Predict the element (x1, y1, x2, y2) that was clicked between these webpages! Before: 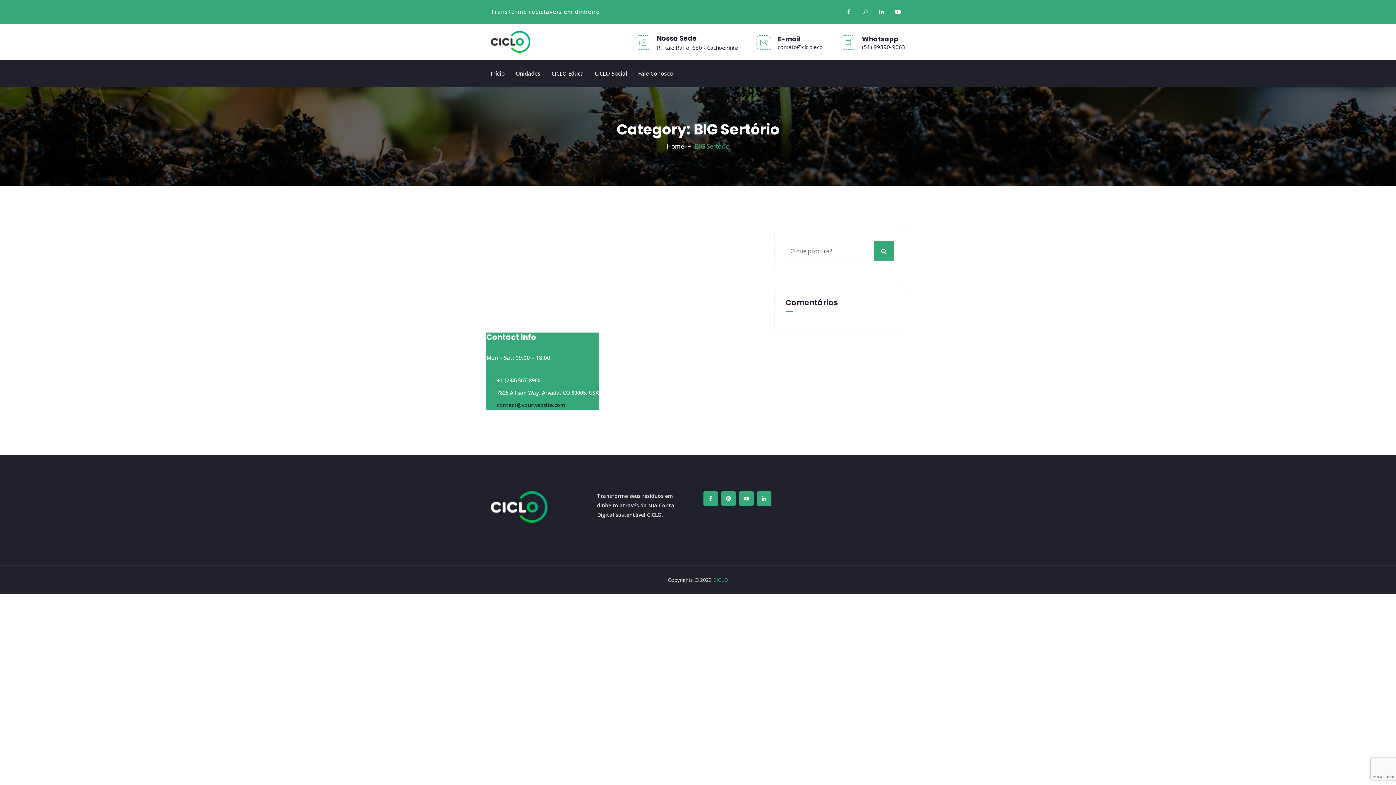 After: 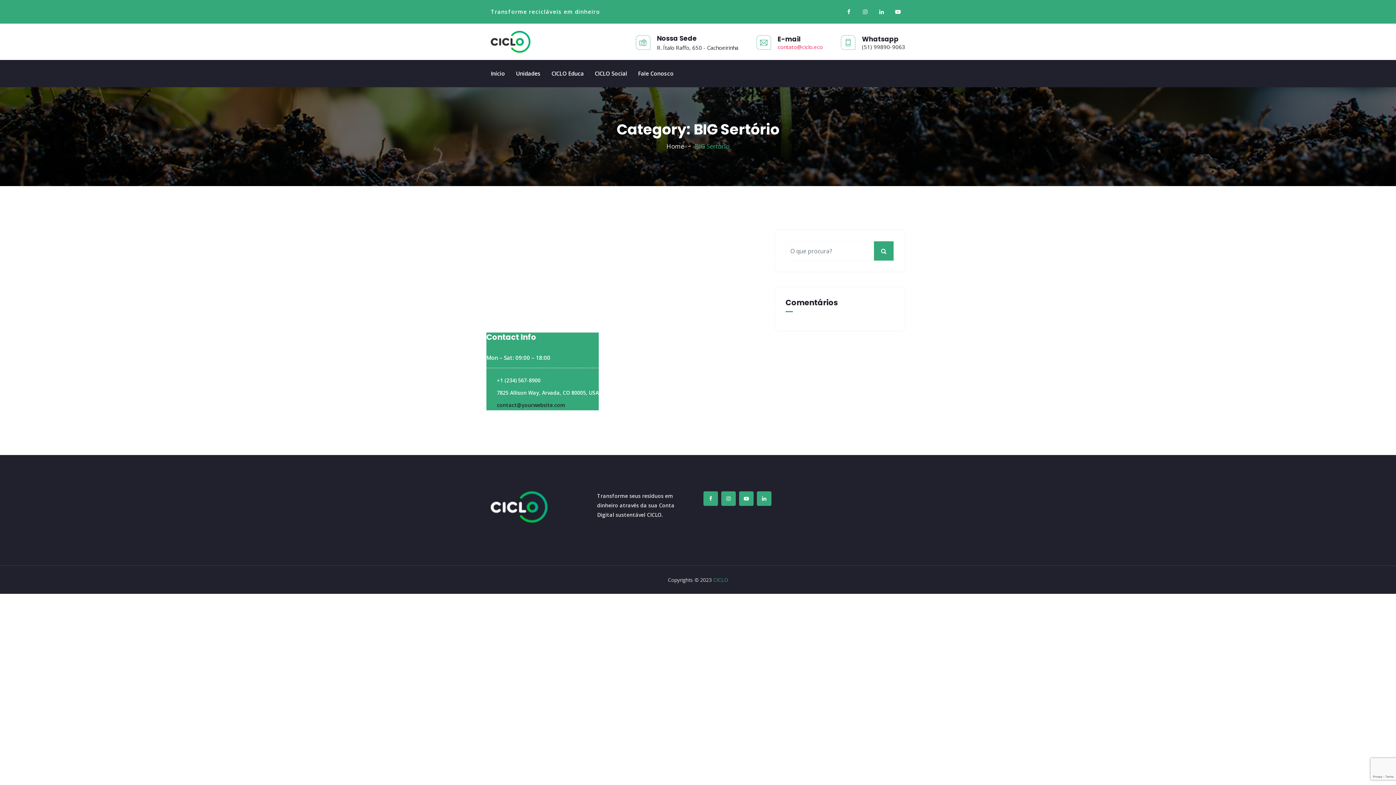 Action: label: contato@ciclo.eco bbox: (777, 43, 822, 50)